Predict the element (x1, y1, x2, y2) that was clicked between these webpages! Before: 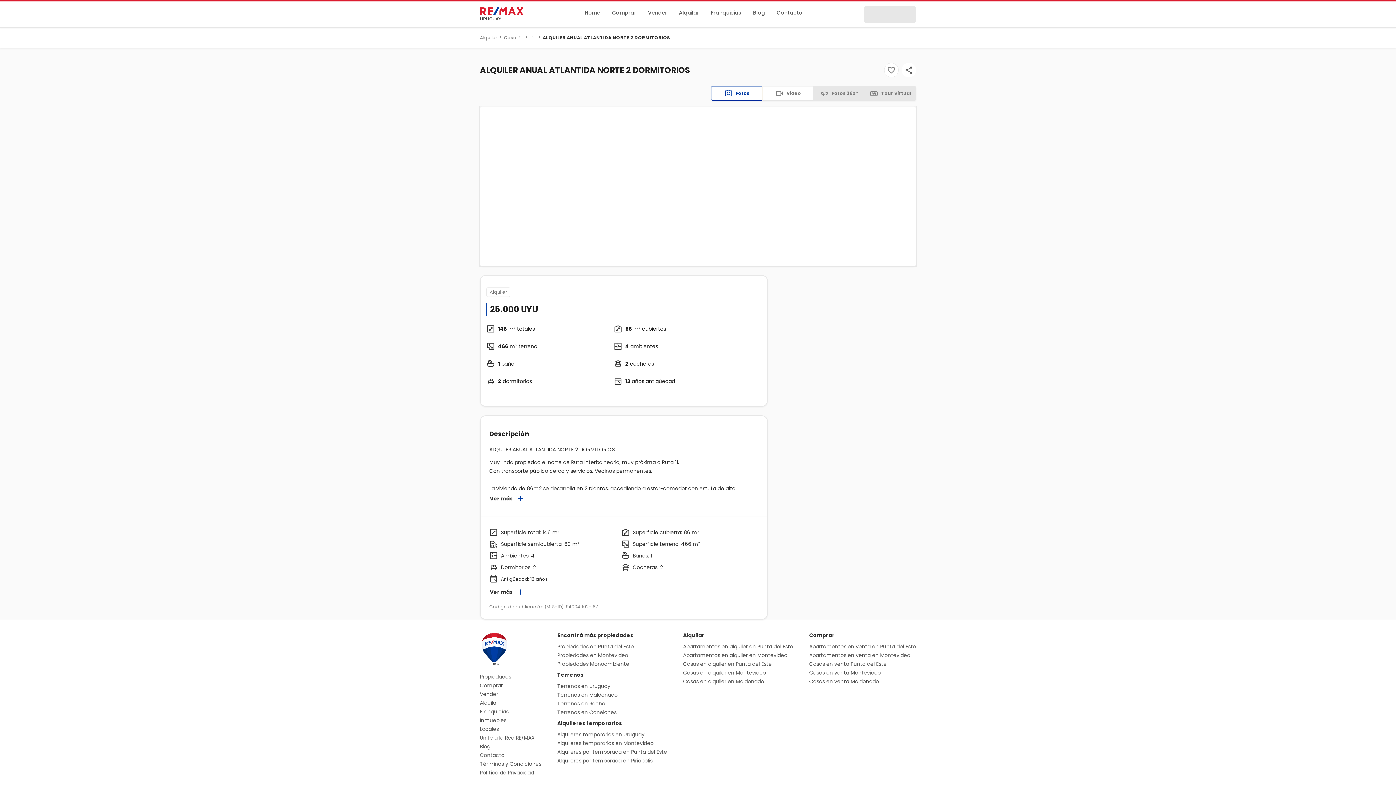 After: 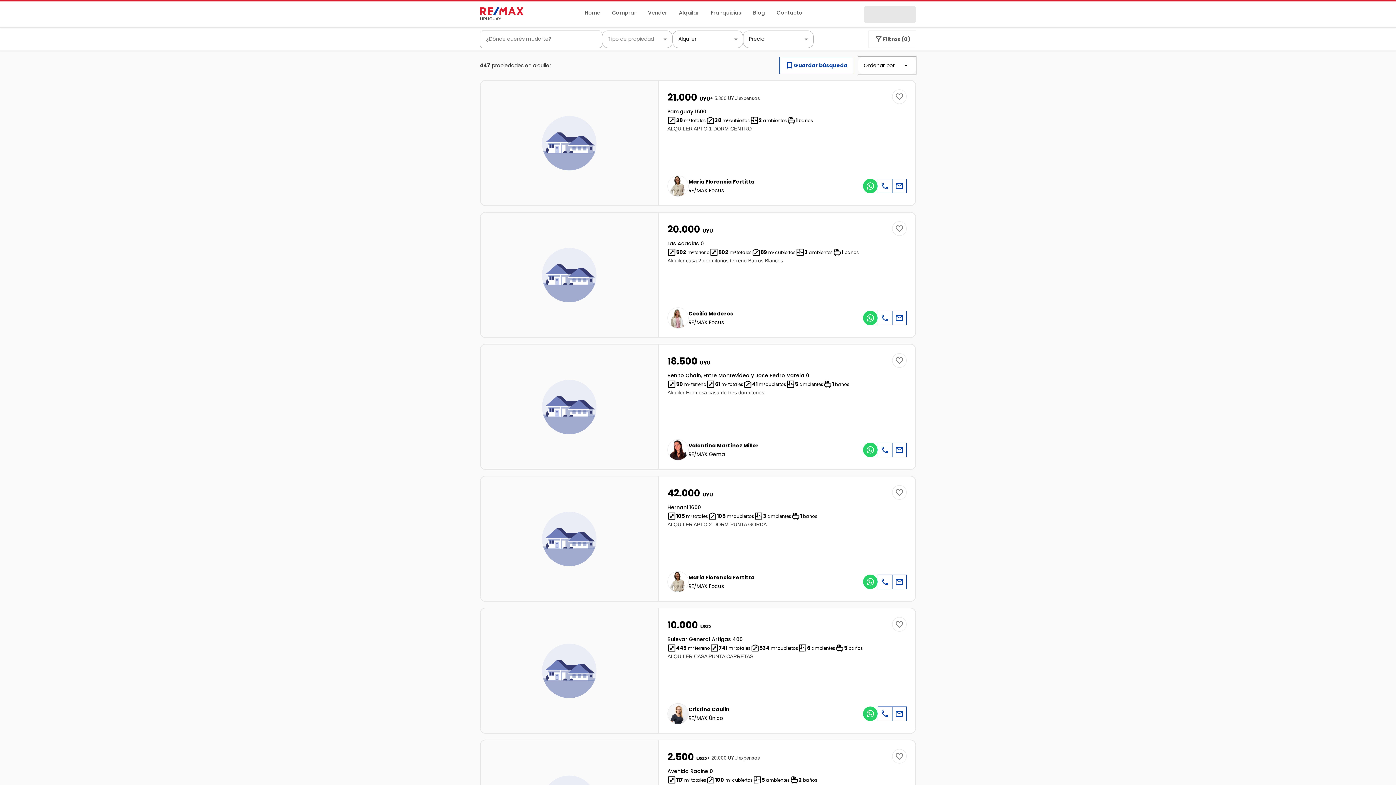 Action: bbox: (679, 8, 699, 16) label: Alquilar